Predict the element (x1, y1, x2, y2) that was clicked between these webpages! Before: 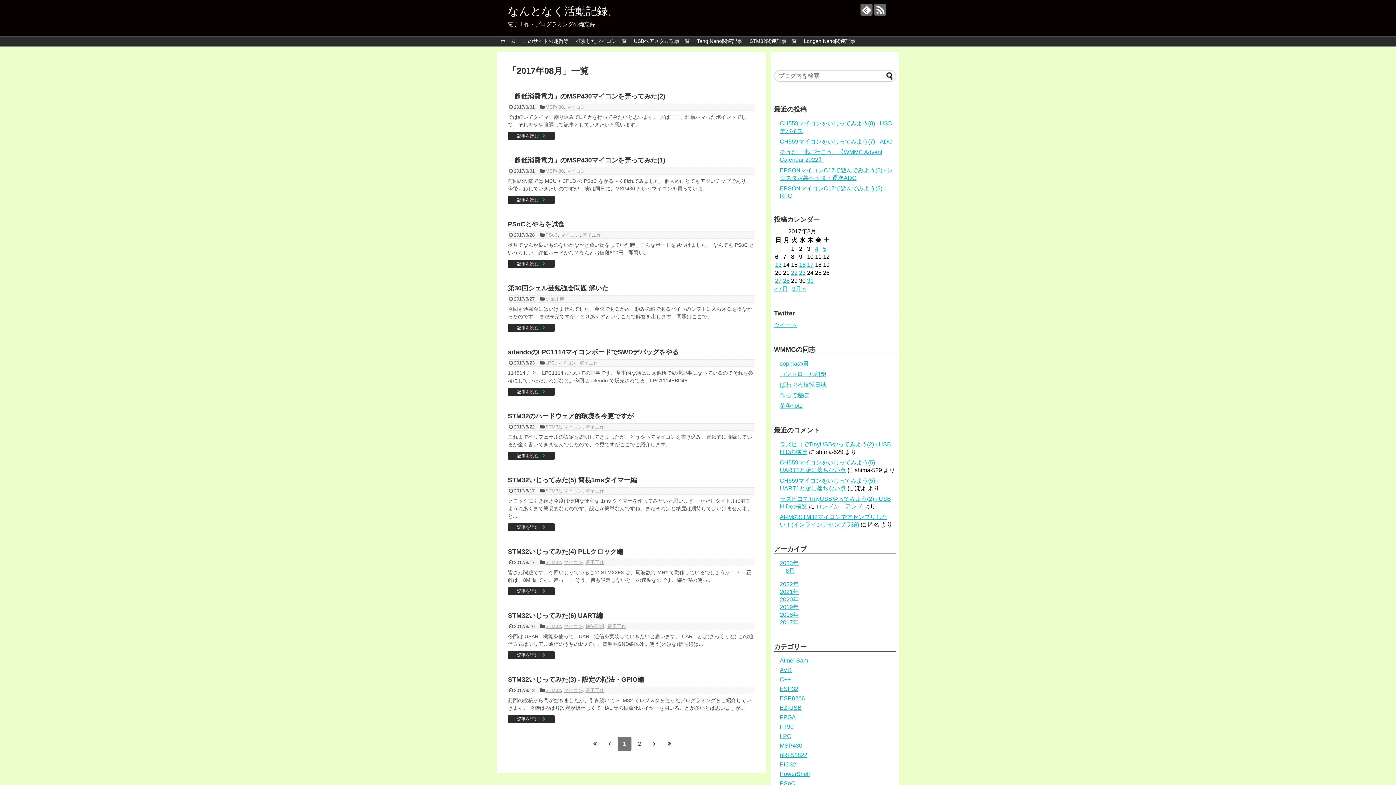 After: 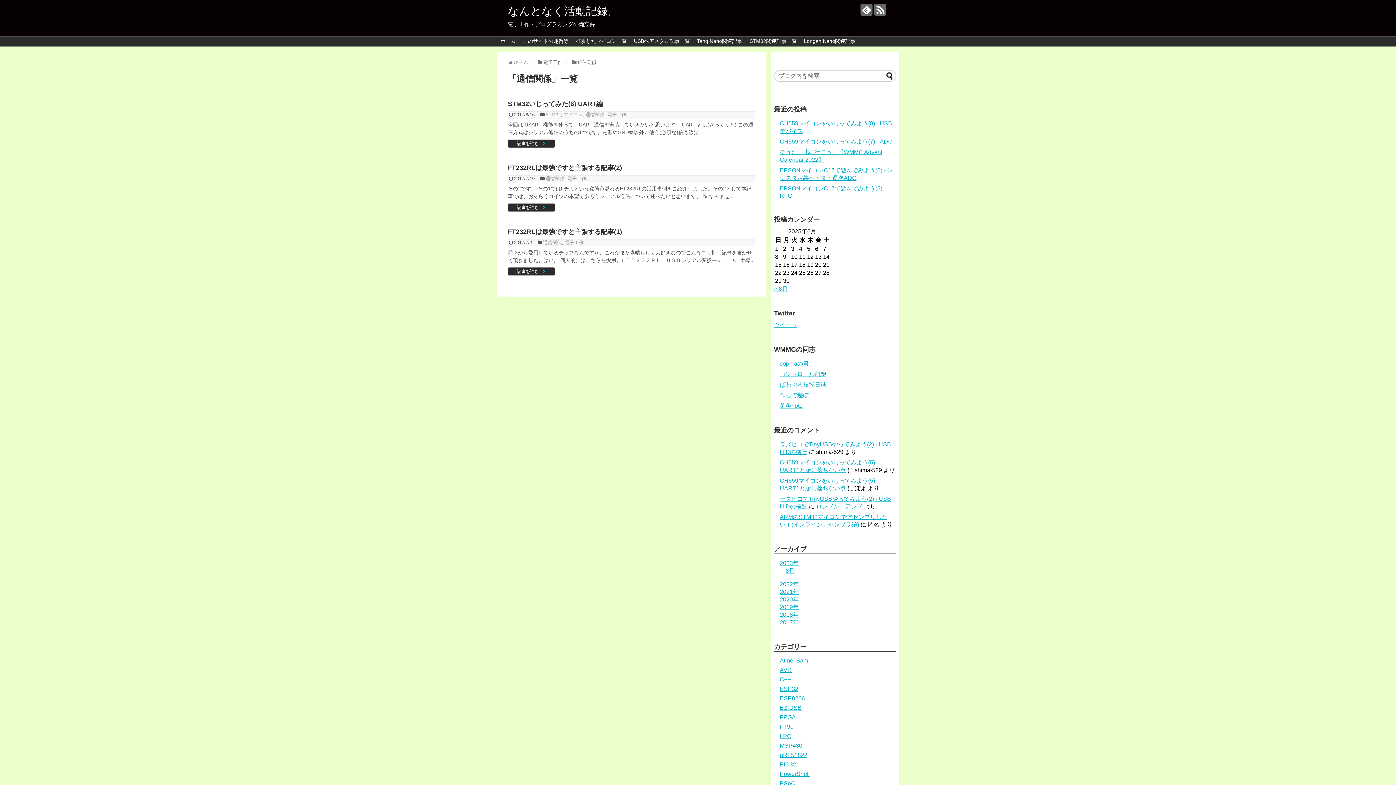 Action: label: 通信関係 bbox: (585, 623, 604, 629)